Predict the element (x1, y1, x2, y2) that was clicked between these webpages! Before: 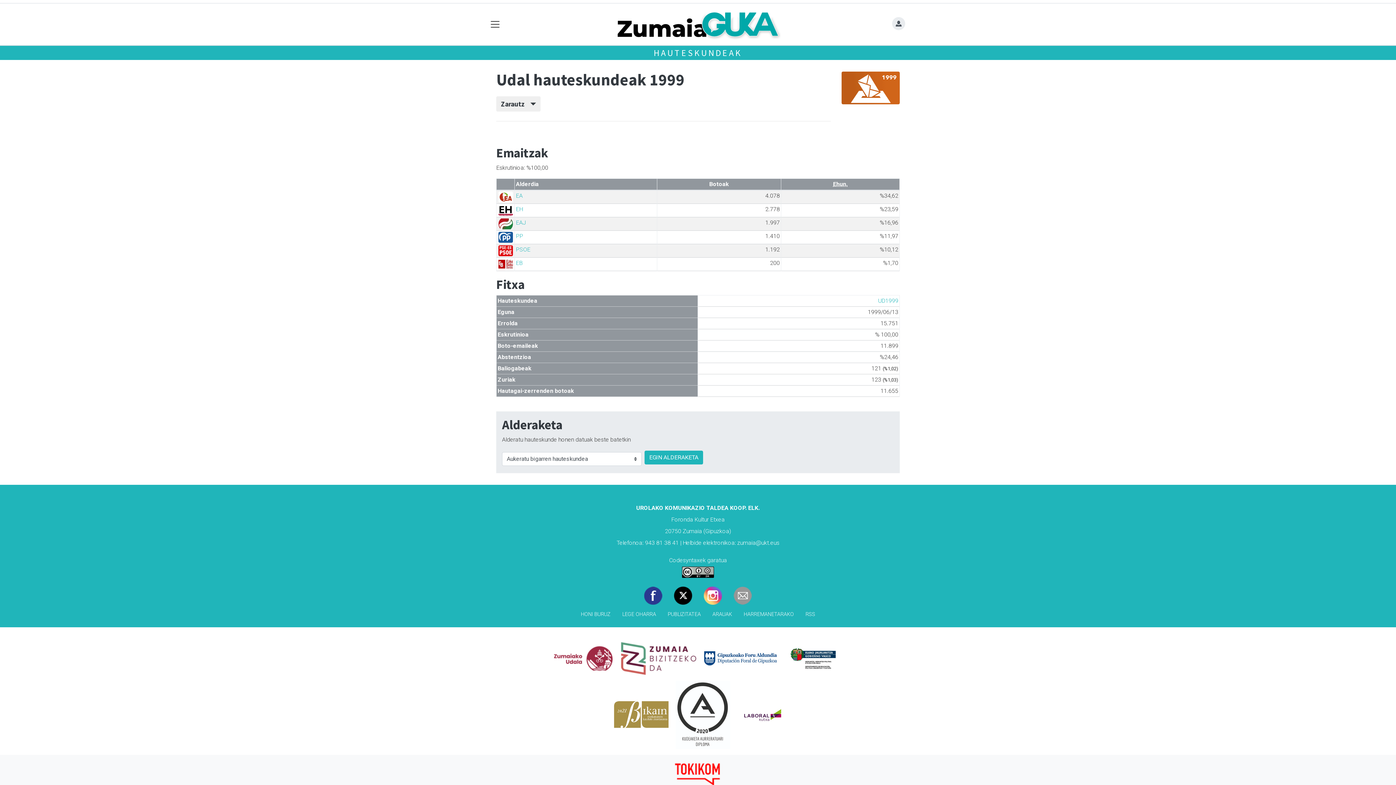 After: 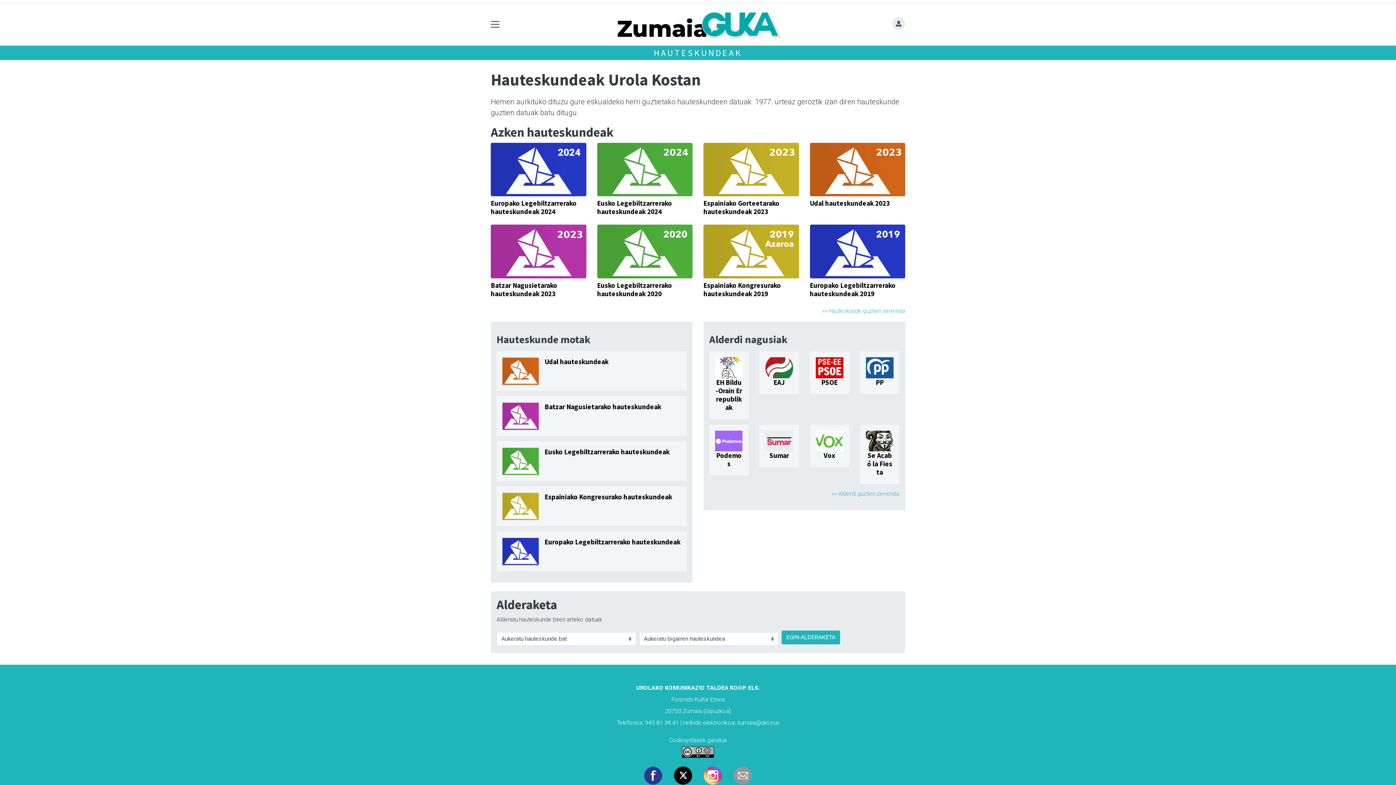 Action: bbox: (644, 450, 703, 464) label: EGIN ALDERAKETA